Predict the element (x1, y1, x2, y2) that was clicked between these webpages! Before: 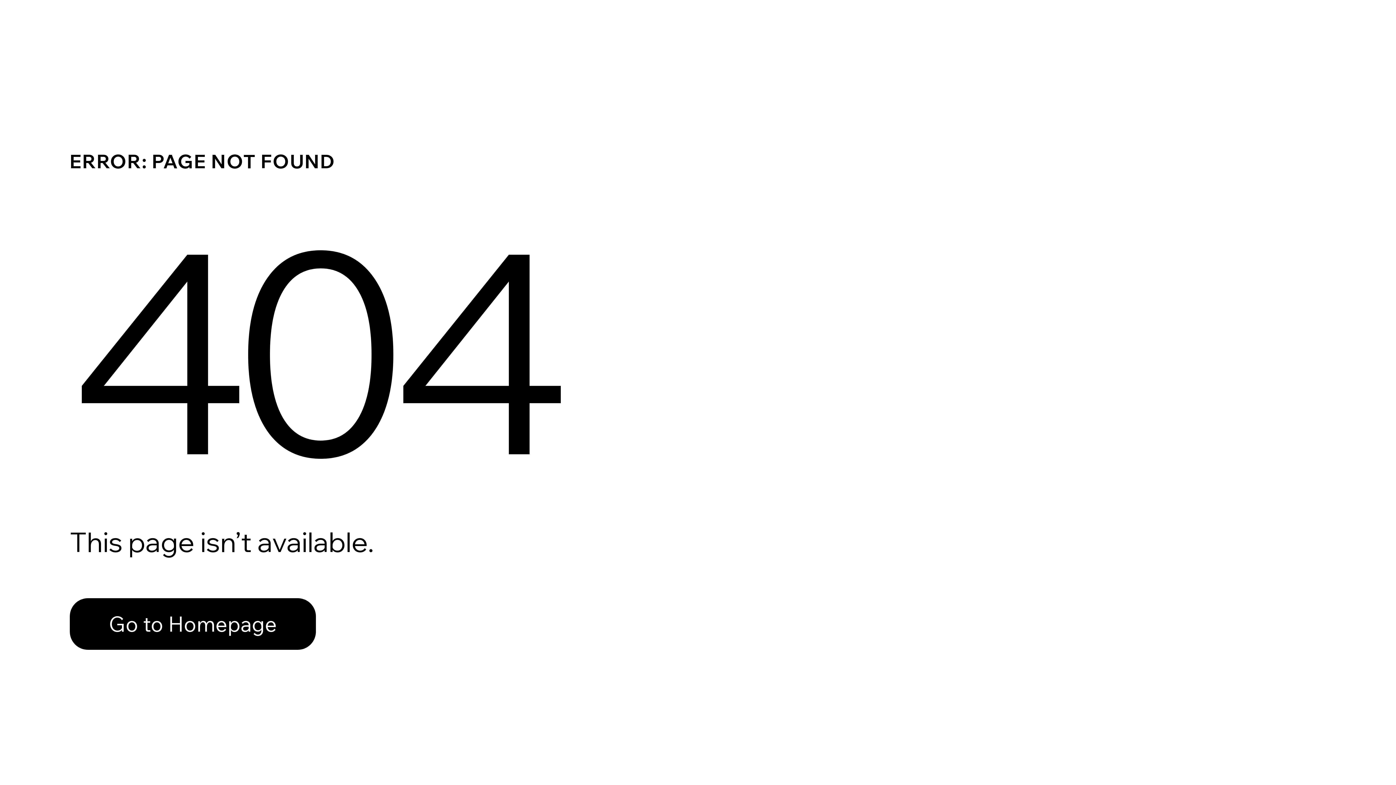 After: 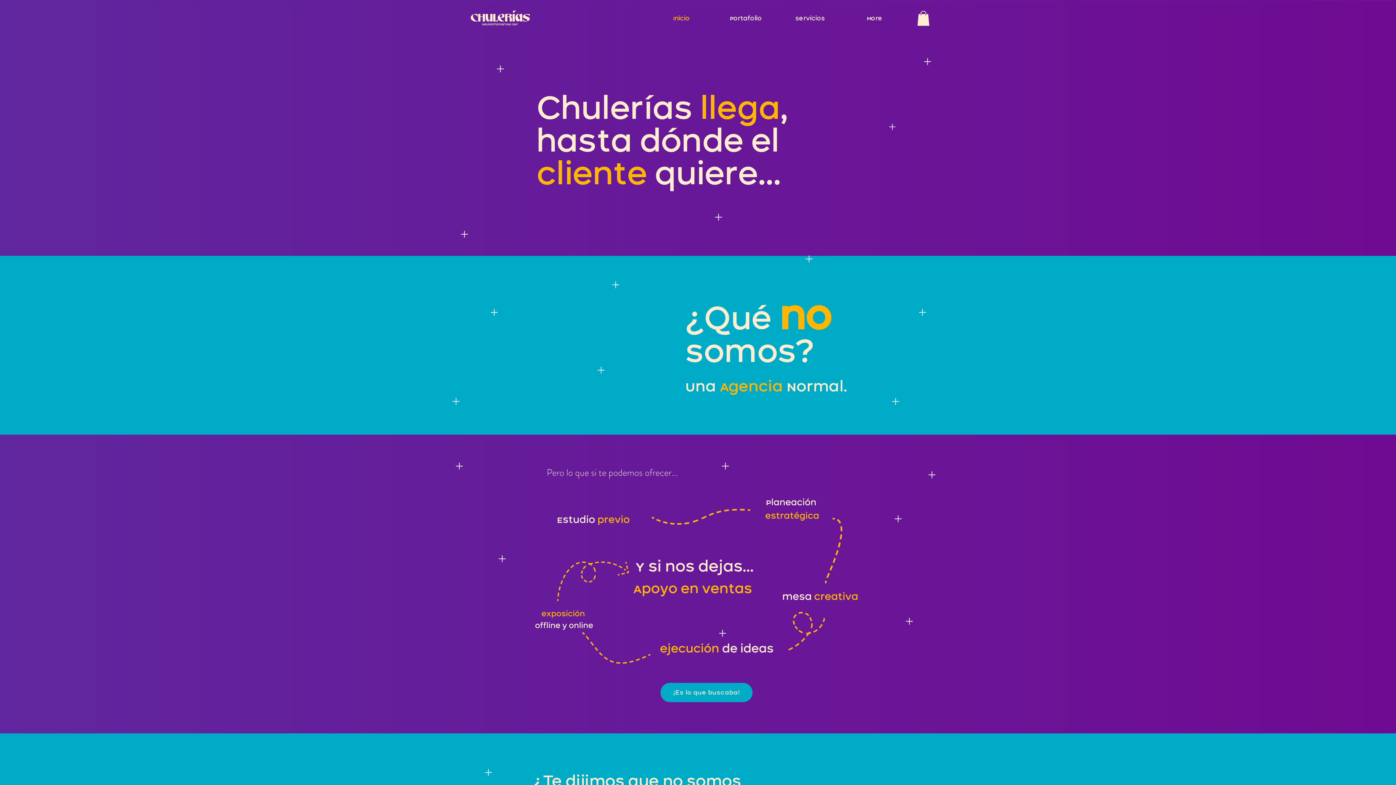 Action: label: Go to Homepage bbox: (69, 598, 316, 650)